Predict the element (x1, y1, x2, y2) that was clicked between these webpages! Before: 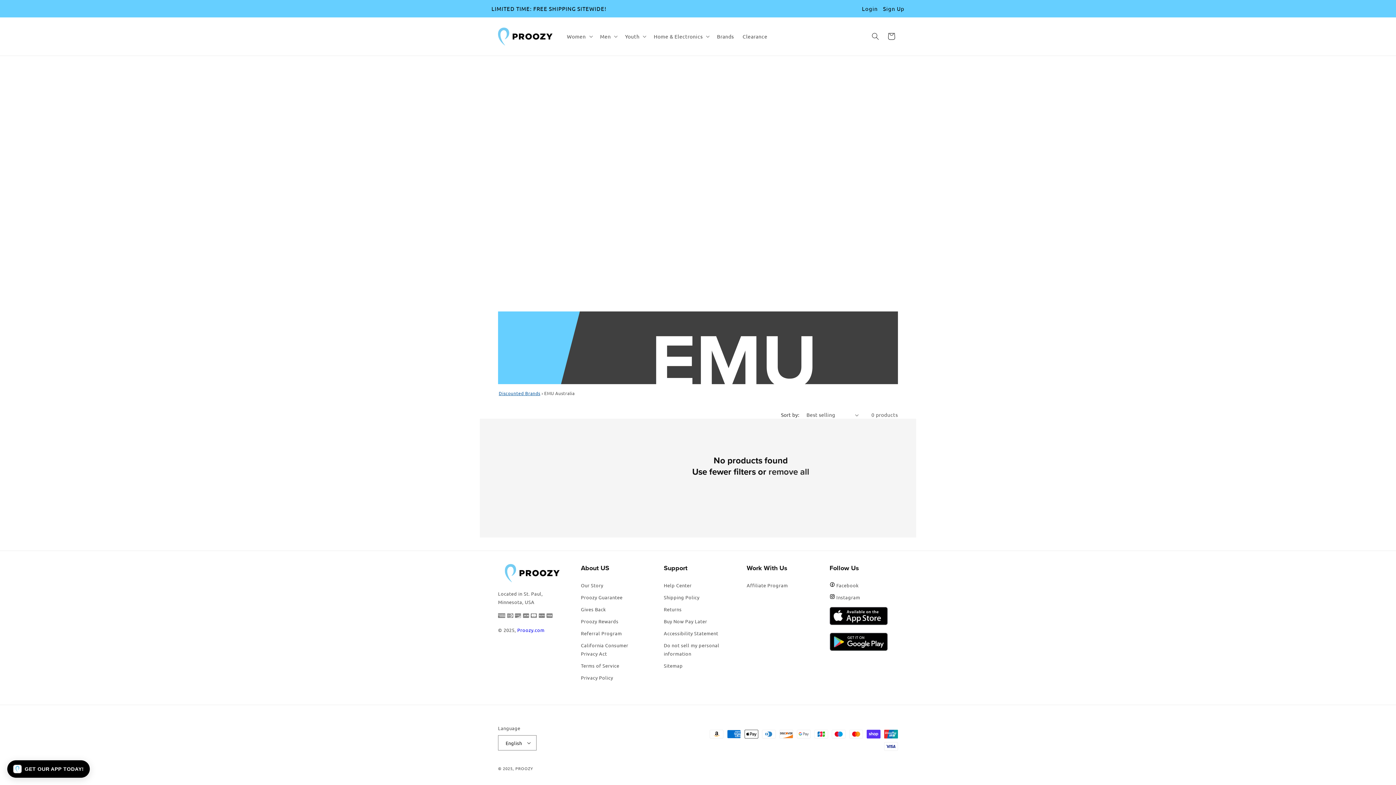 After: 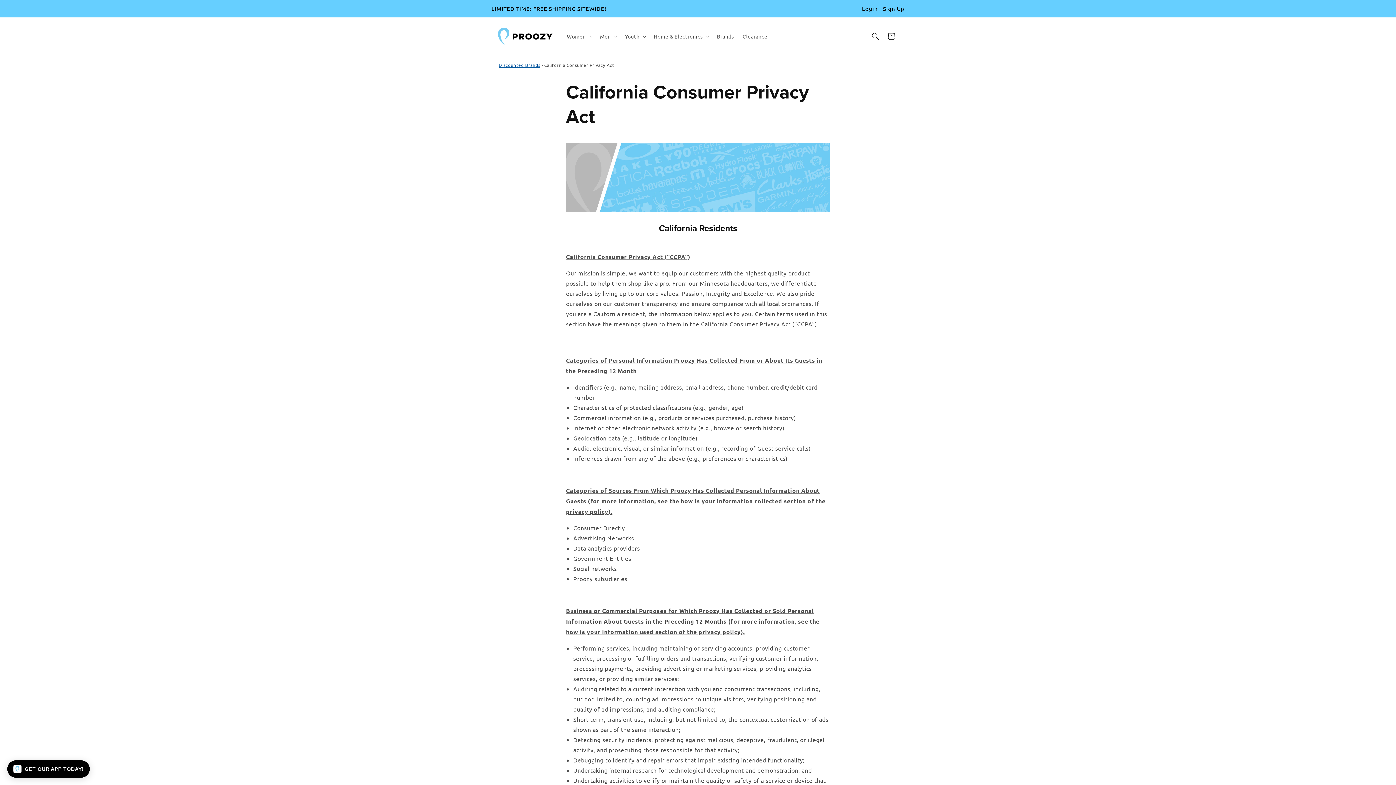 Action: bbox: (581, 639, 644, 660) label: California Consumer Privacy Act